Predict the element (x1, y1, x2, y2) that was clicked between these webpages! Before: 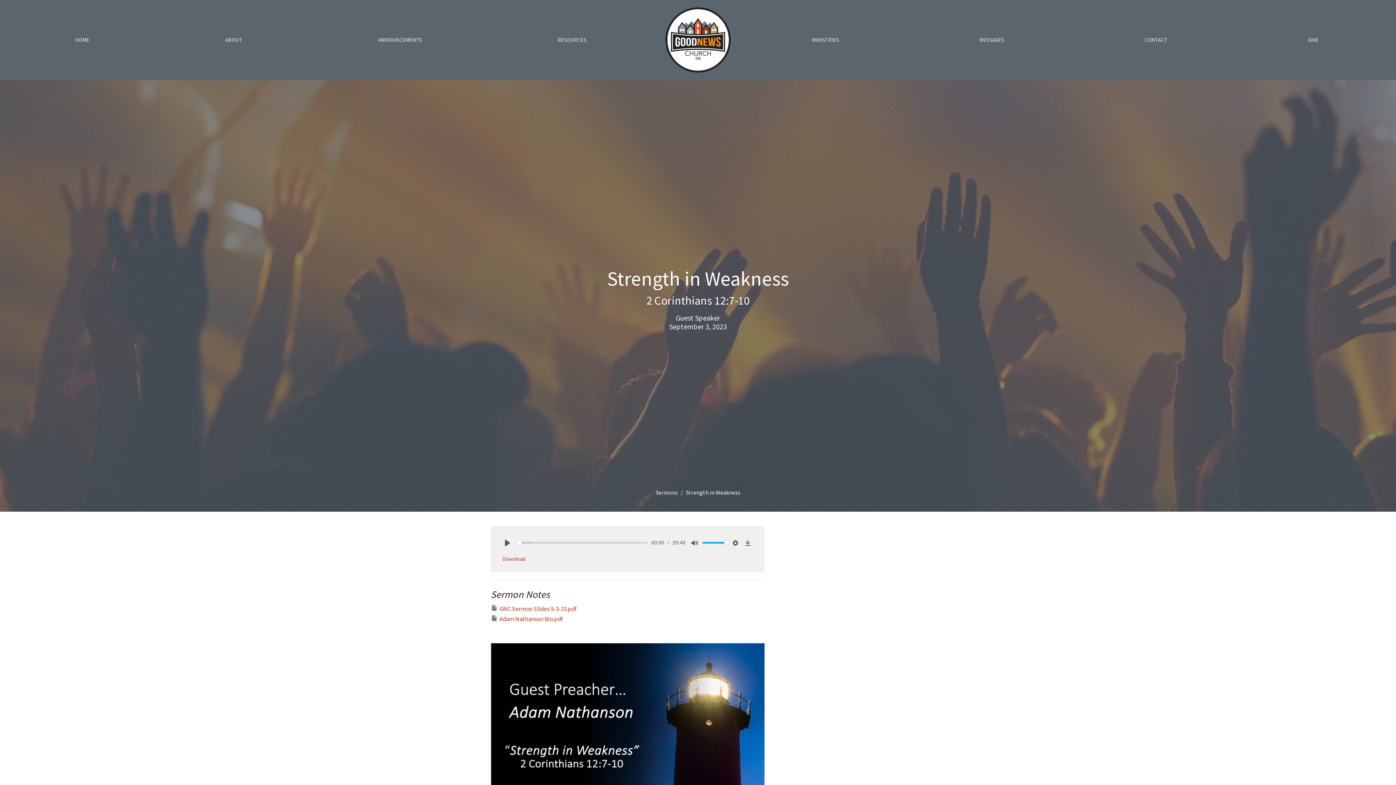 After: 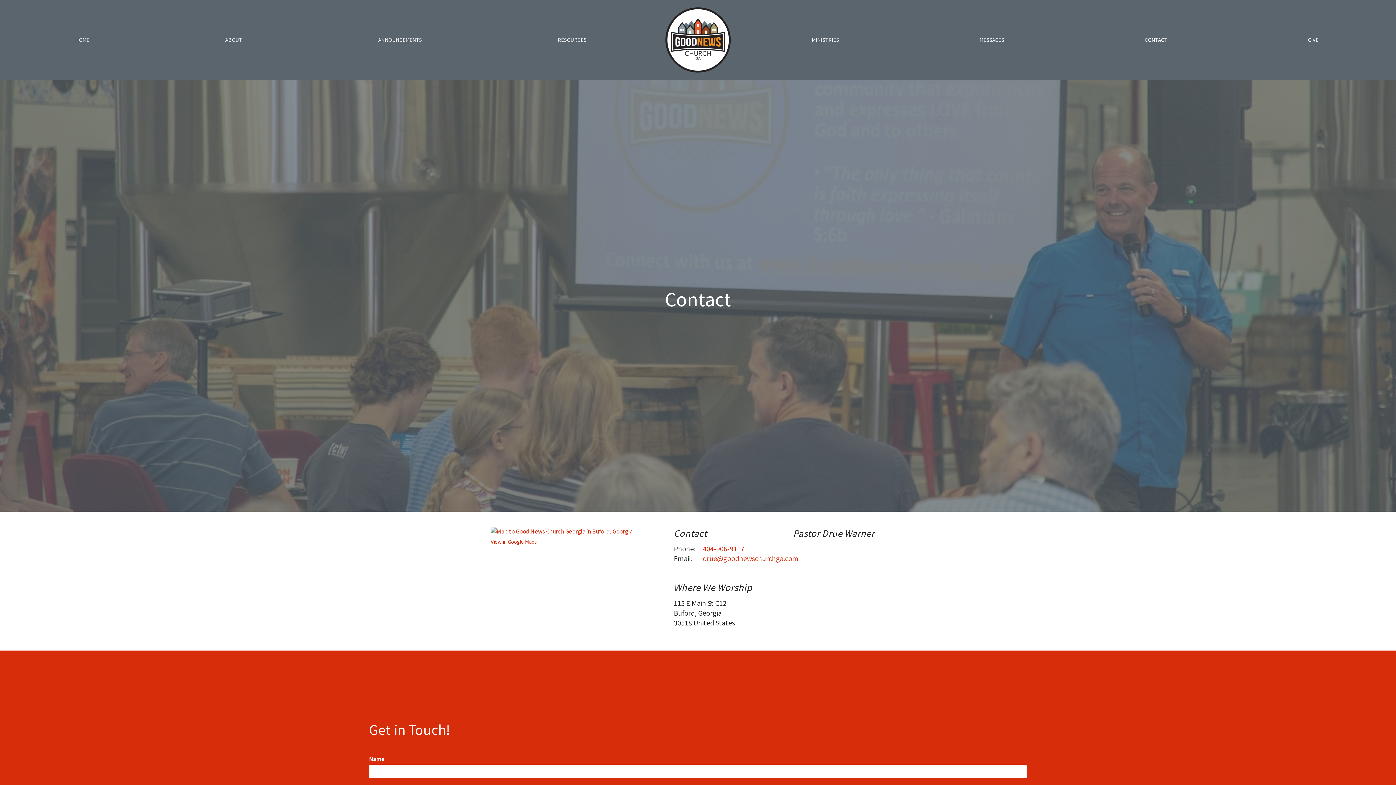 Action: label: CONTACT bbox: (1144, 33, 1167, 45)